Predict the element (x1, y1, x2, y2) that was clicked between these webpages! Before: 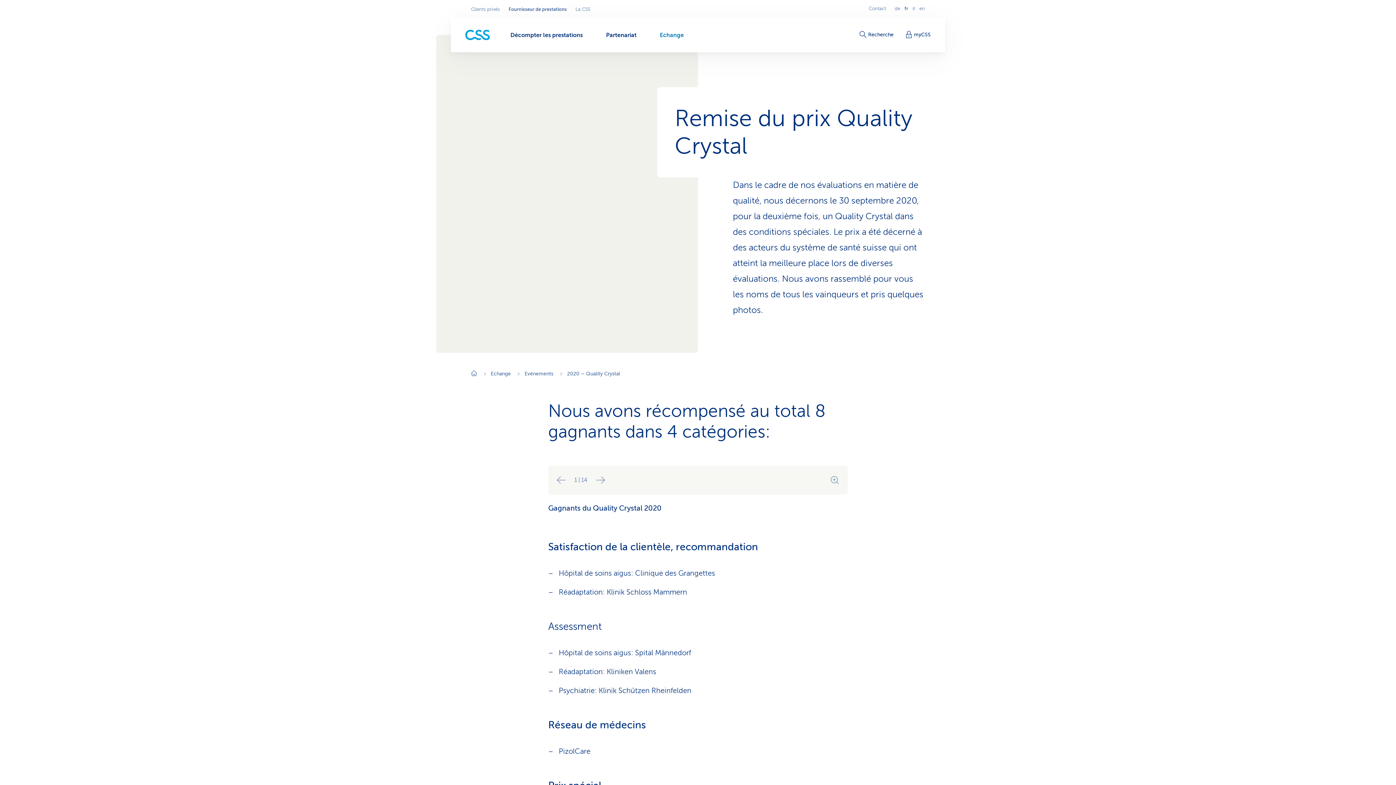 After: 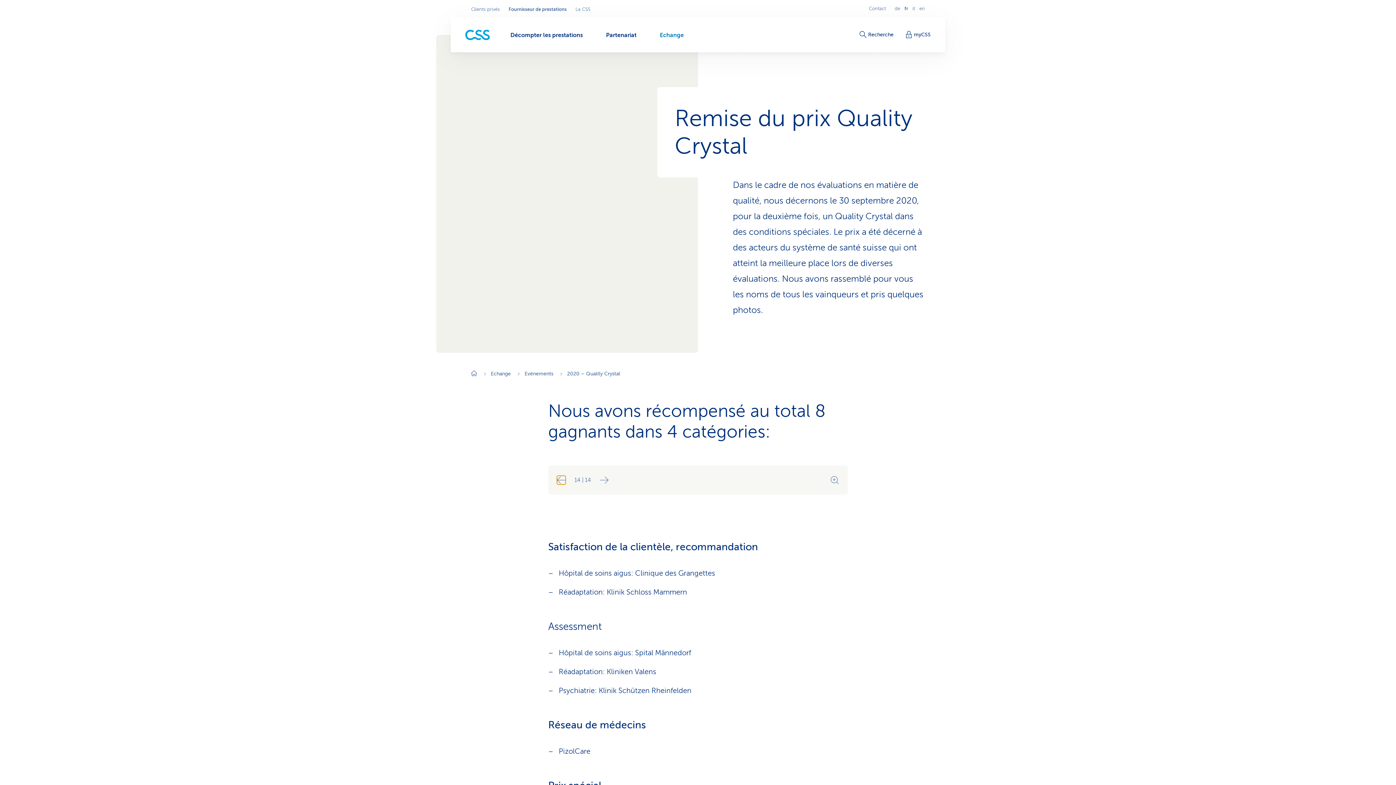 Action: bbox: (557, 476, 565, 484) label: Image précédente